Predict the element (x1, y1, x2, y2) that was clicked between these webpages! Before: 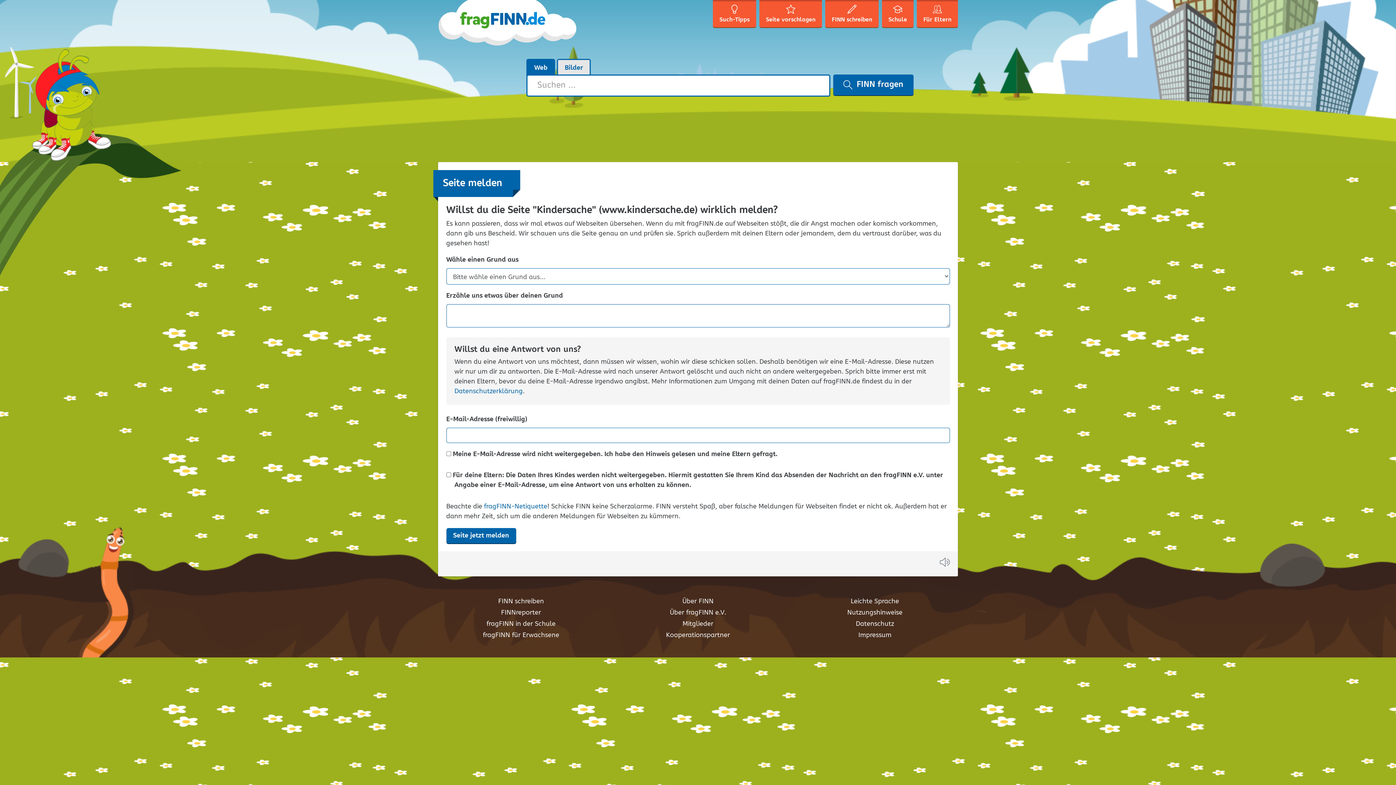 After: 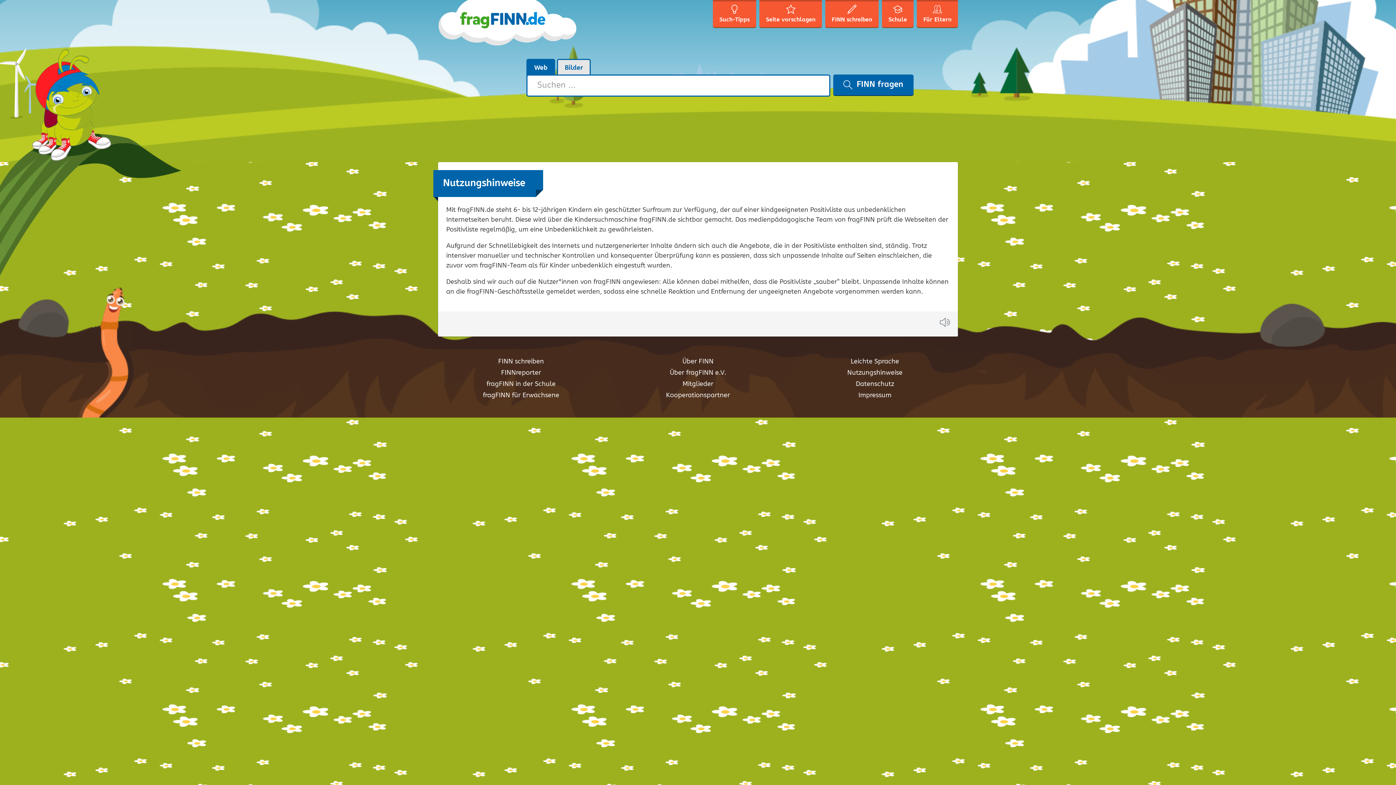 Action: bbox: (847, 608, 902, 618) label: Nutzungshinweise